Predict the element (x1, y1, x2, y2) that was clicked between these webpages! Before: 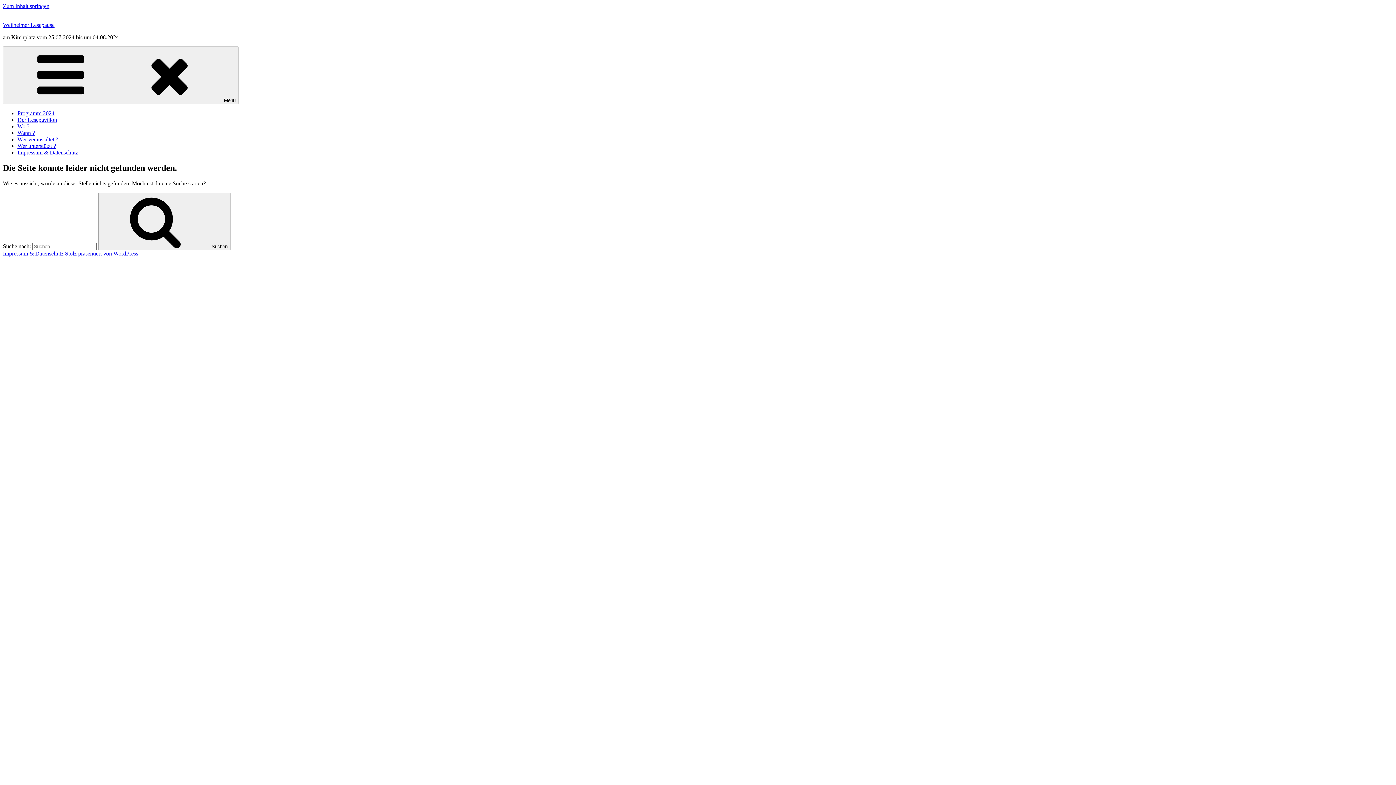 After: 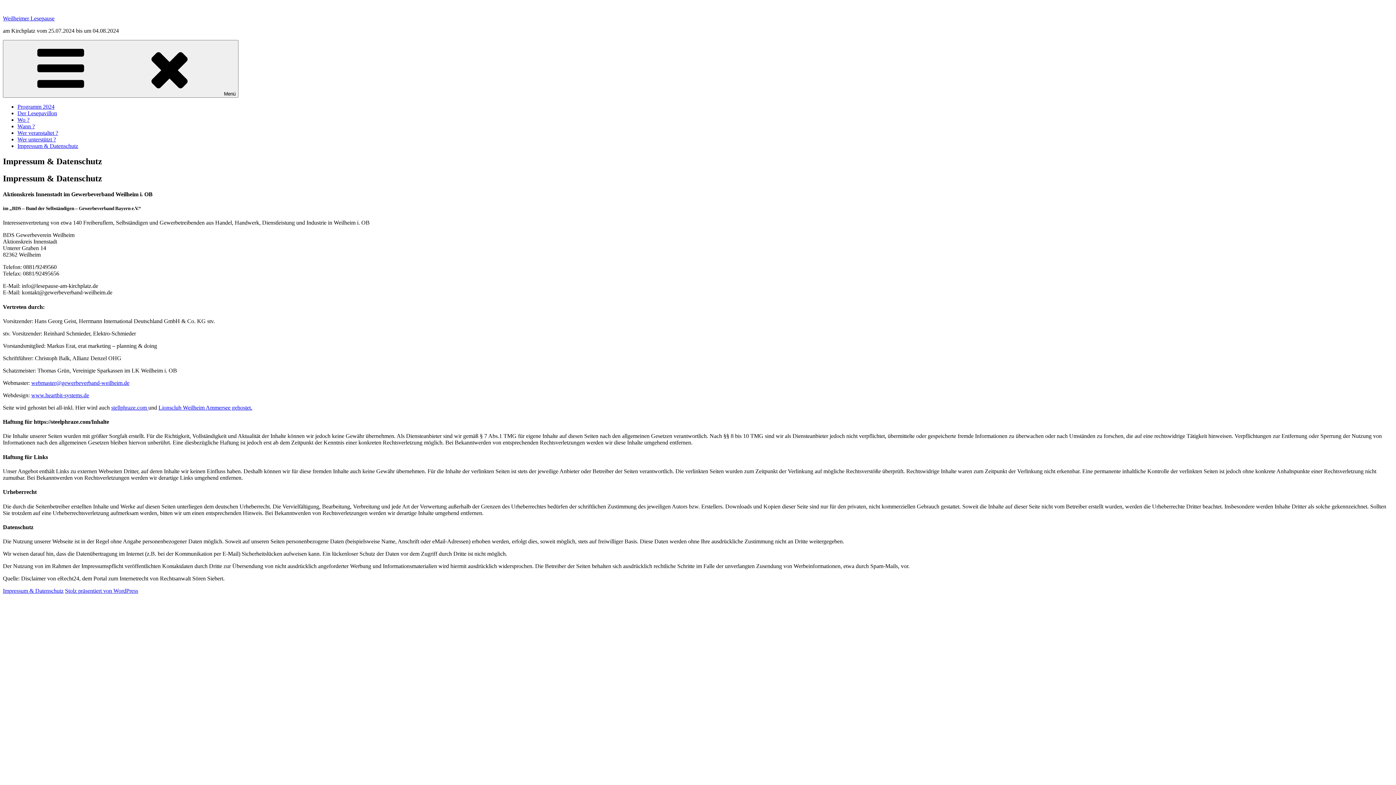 Action: bbox: (2, 250, 63, 256) label: Impressum & Datenschutz